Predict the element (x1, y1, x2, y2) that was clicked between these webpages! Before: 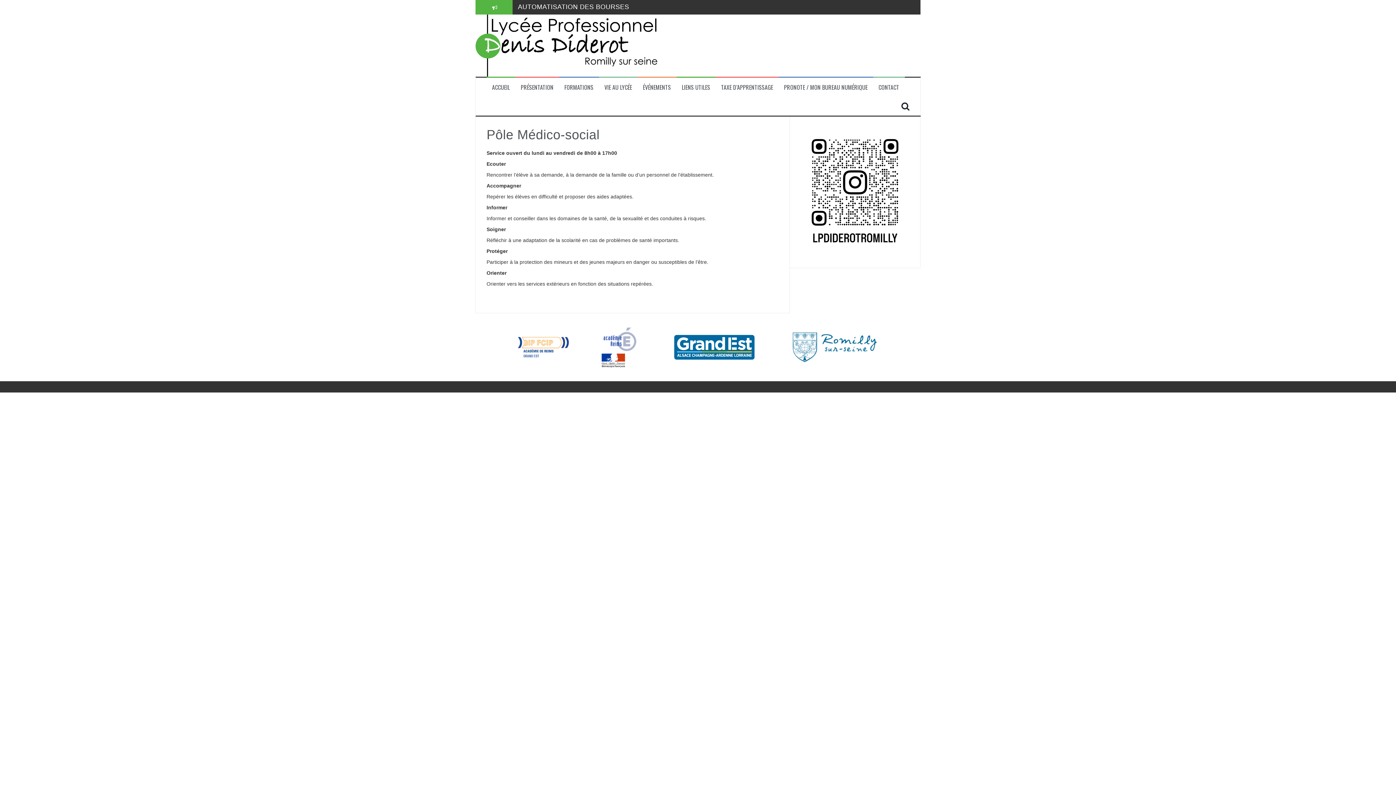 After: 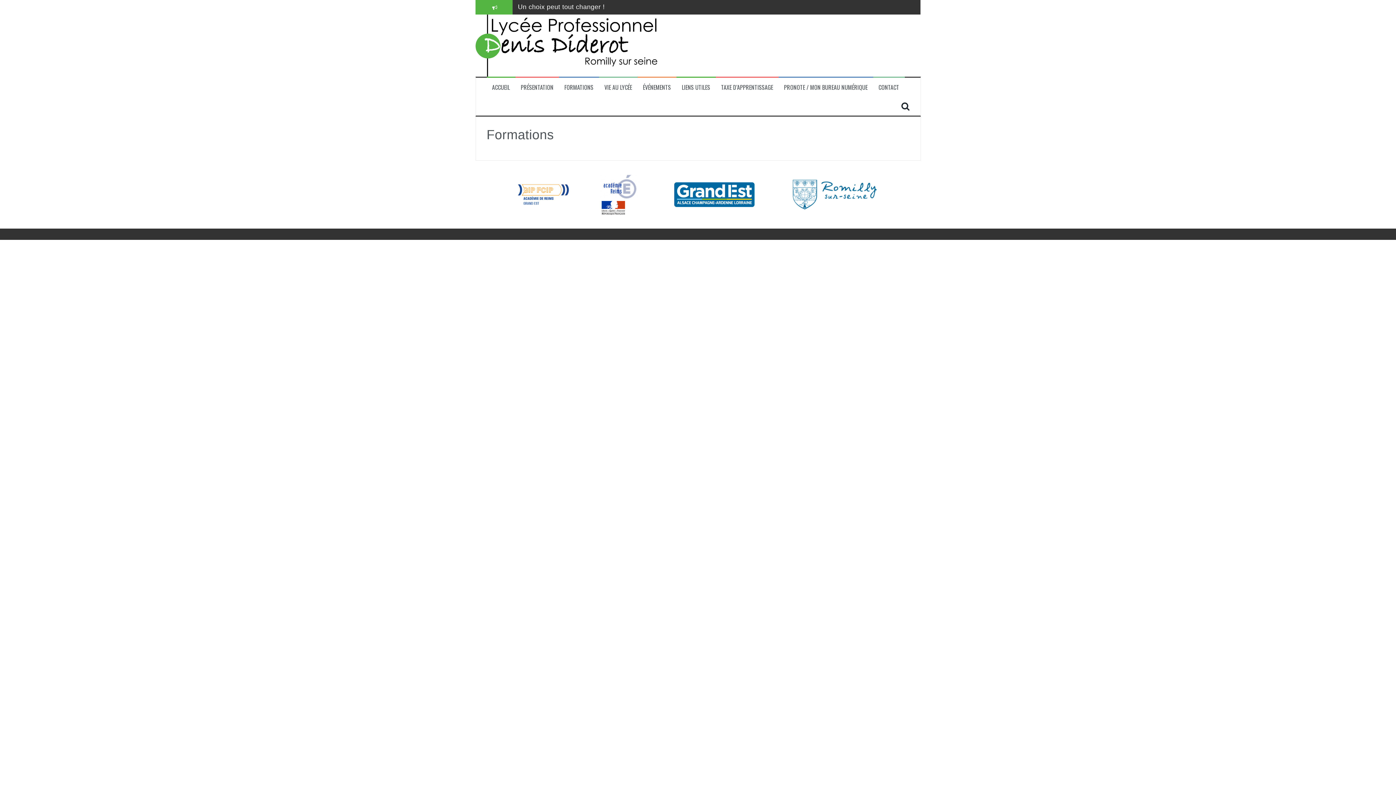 Action: bbox: (564, 83, 593, 91) label: FORMATIONS